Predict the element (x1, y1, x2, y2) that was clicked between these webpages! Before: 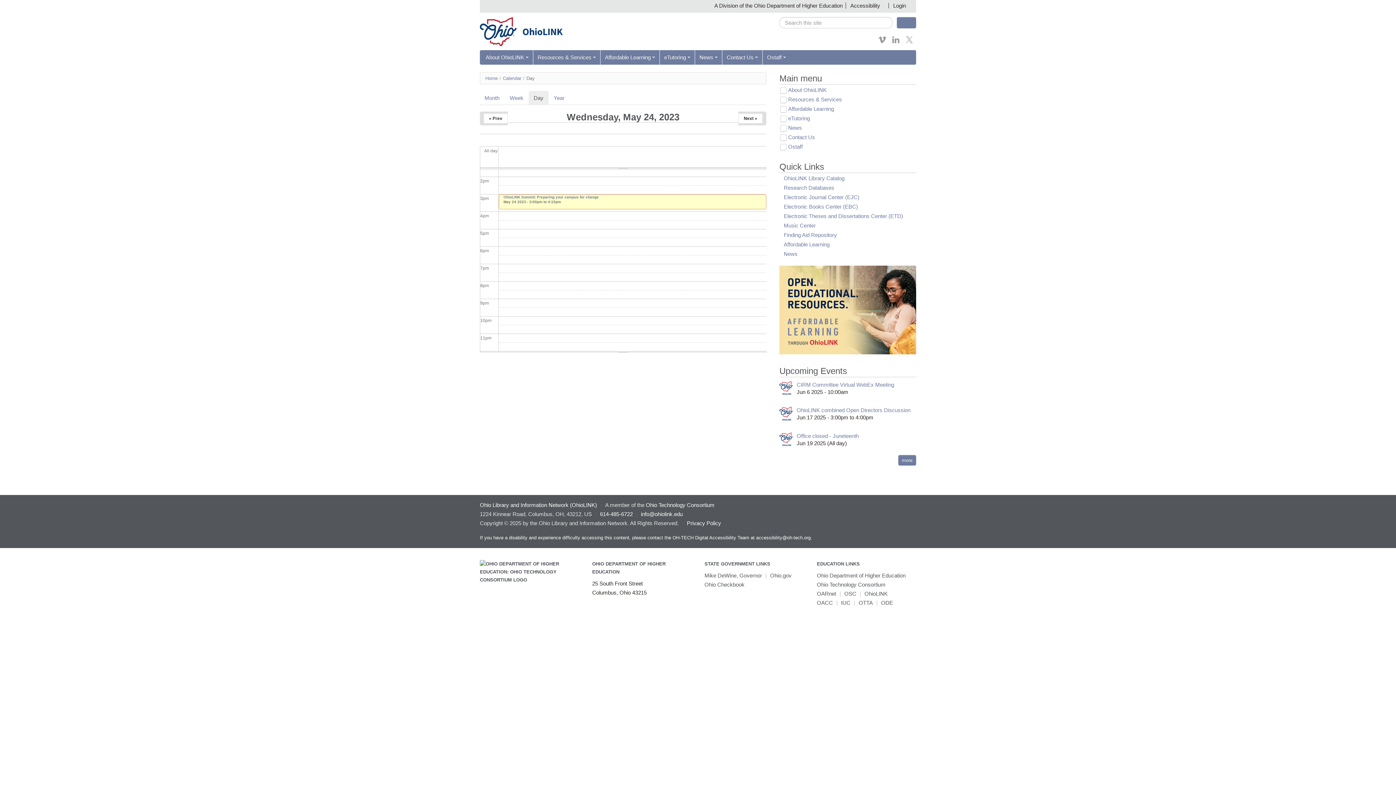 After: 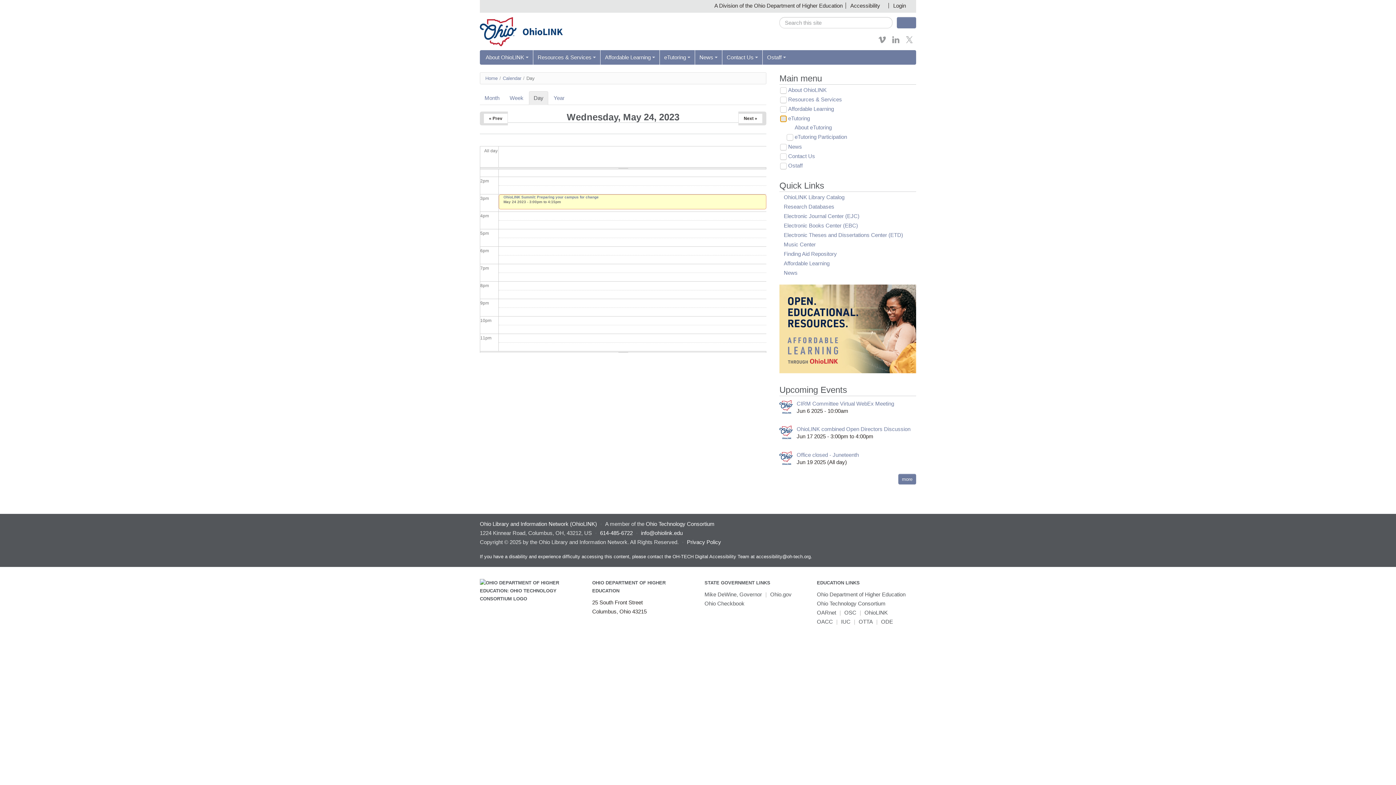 Action: label: Toggle submenu visibility bbox: (780, 115, 786, 122)